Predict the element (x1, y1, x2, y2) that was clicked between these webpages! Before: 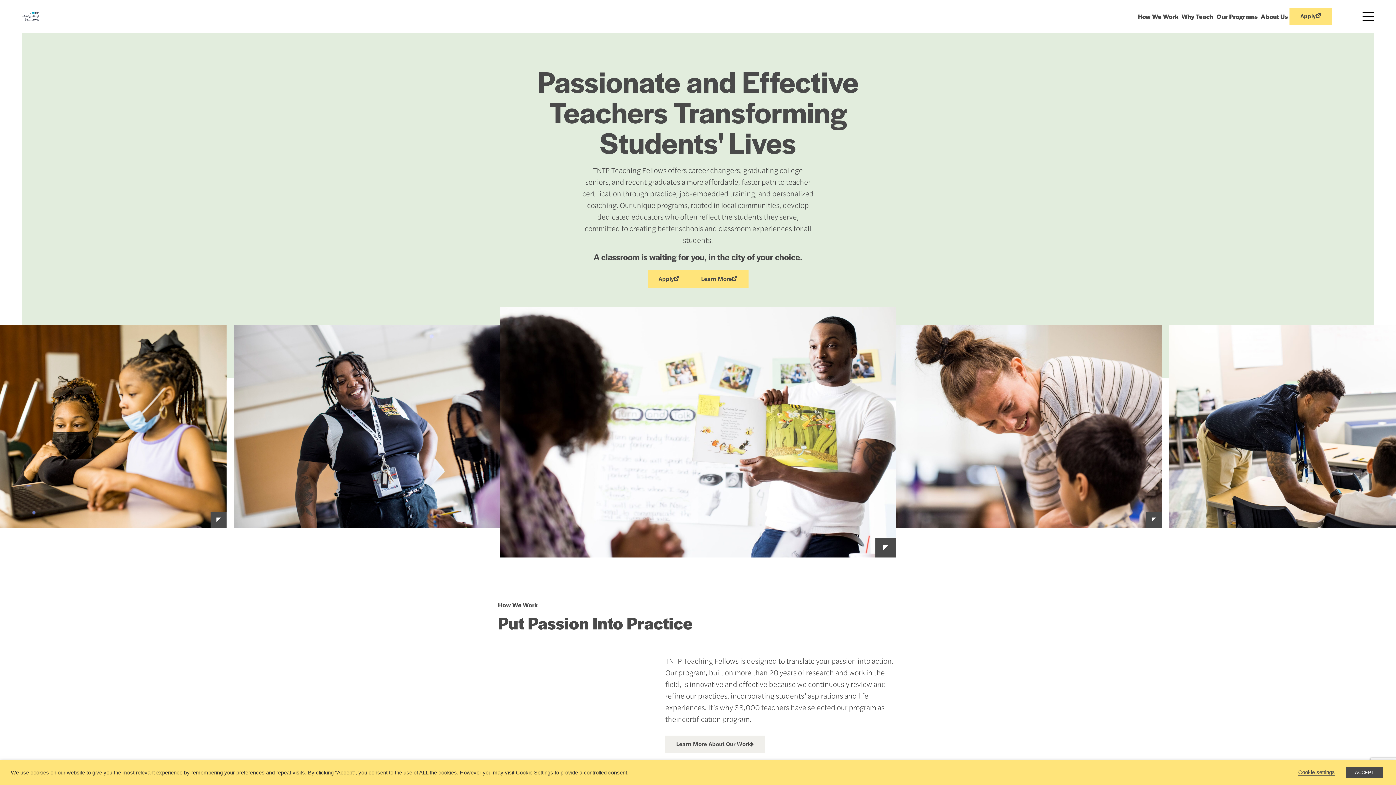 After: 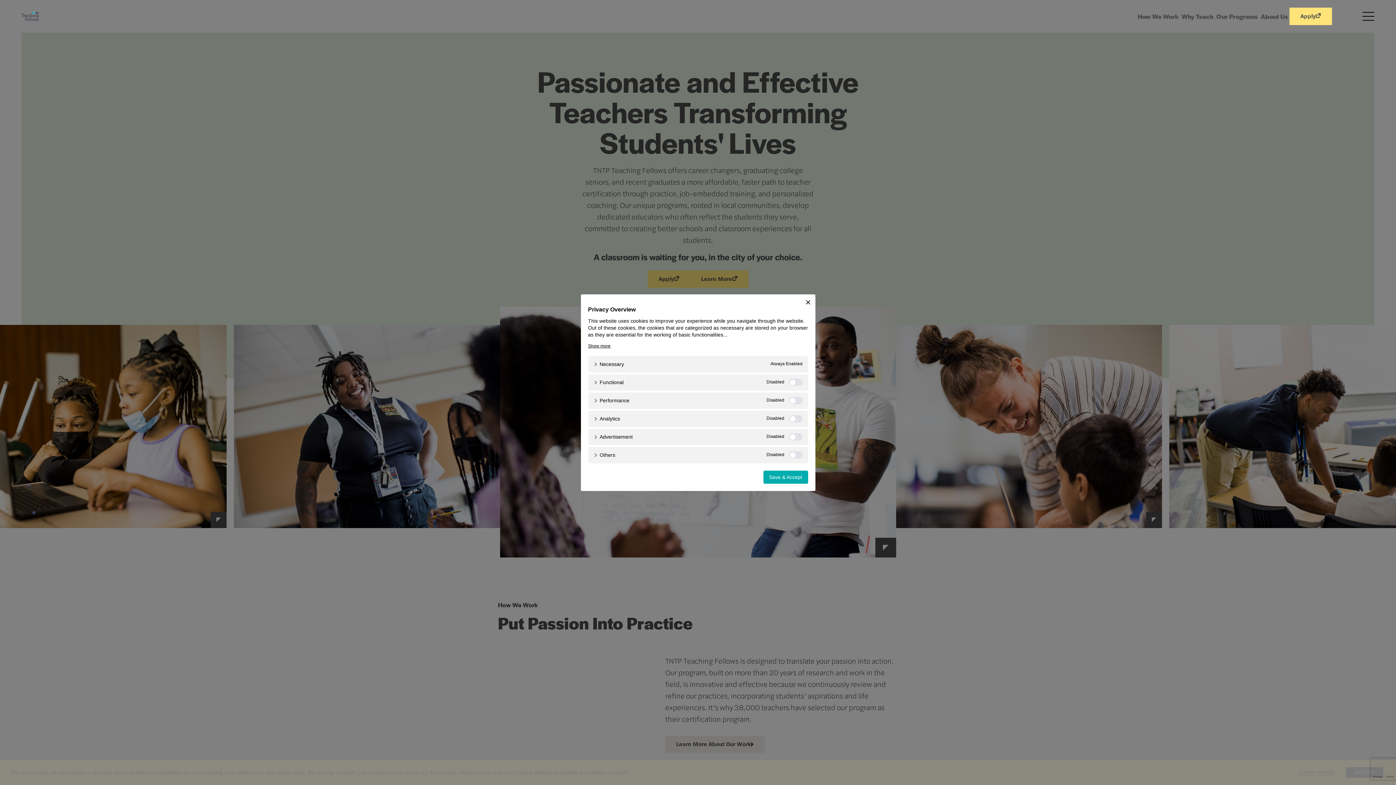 Action: label: Cookie settings bbox: (1298, 769, 1335, 776)